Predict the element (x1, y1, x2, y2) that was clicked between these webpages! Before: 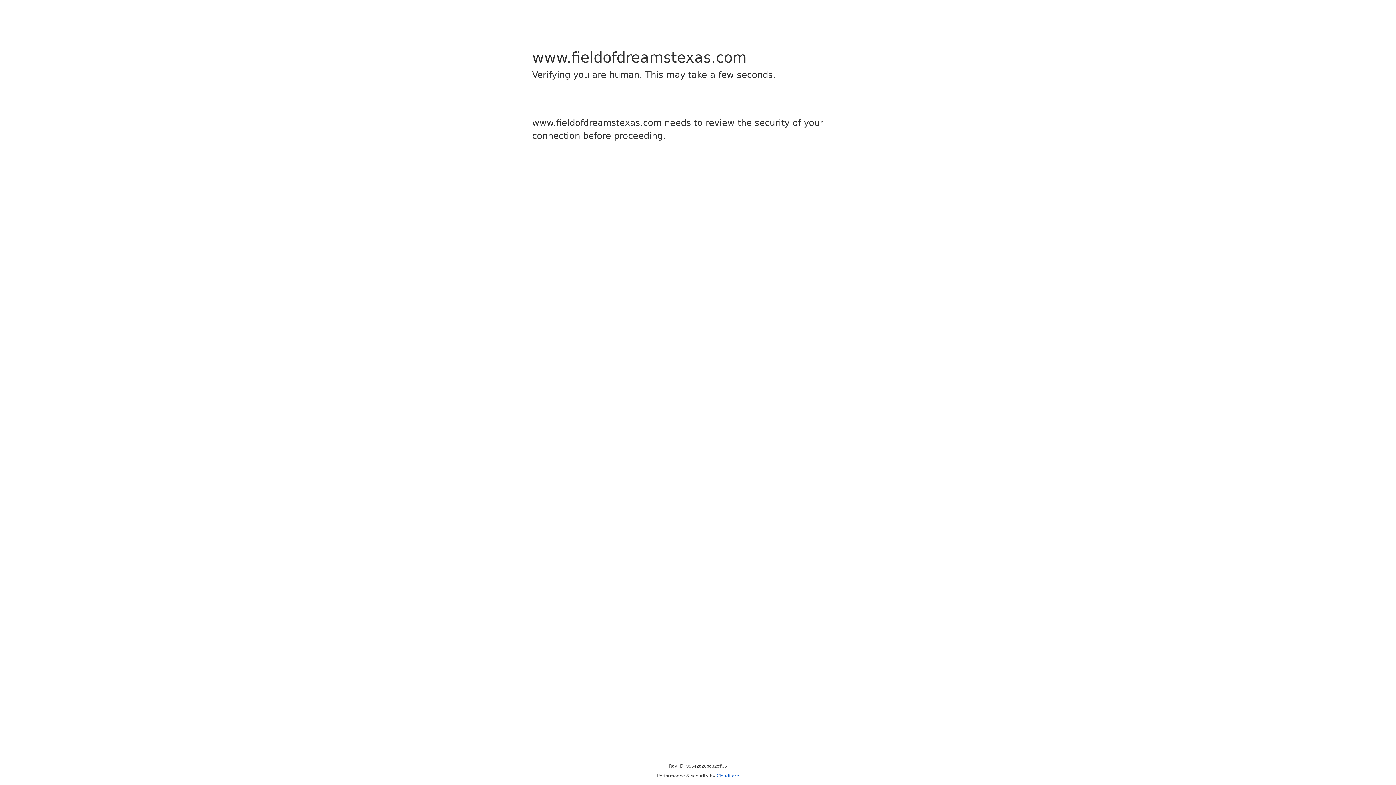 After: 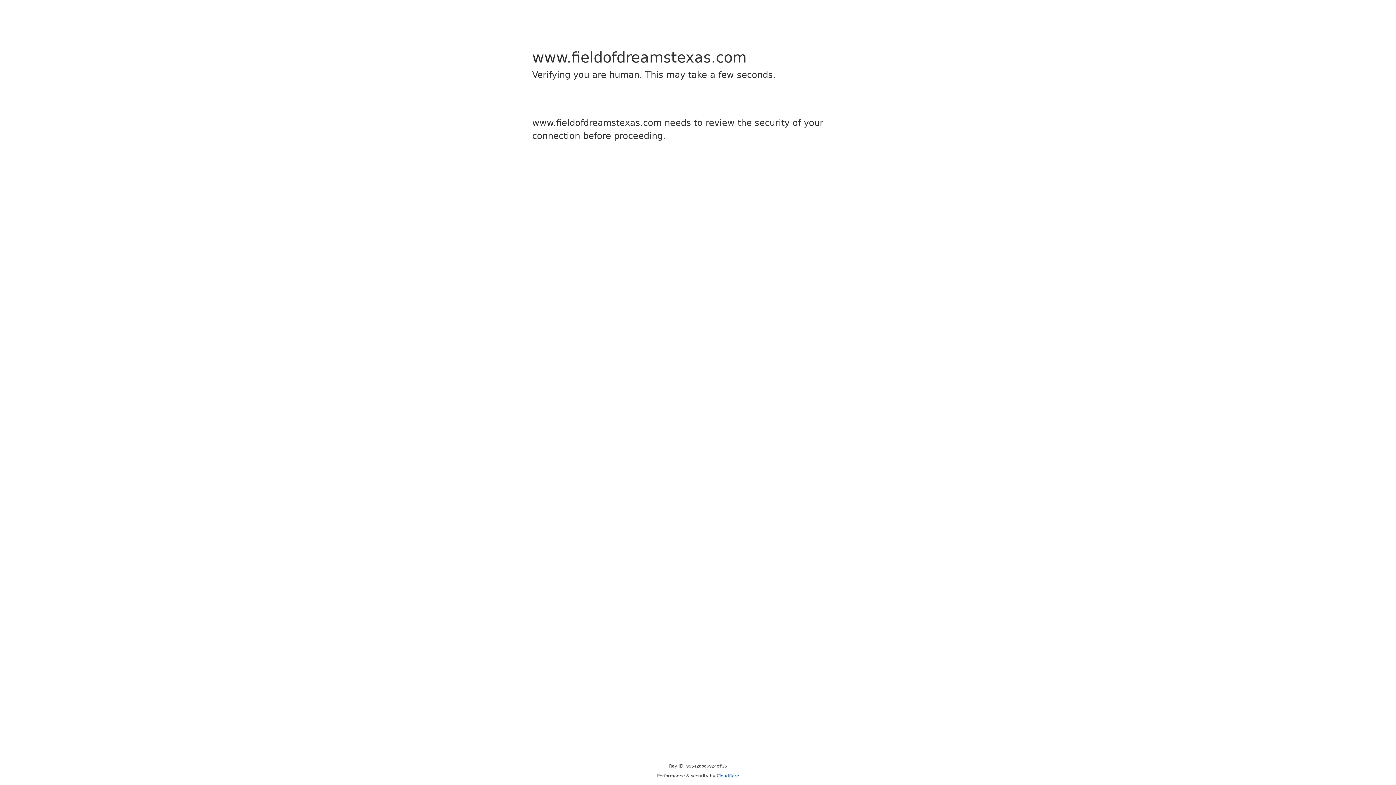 Action: label: Cloudflare bbox: (716, 773, 739, 778)